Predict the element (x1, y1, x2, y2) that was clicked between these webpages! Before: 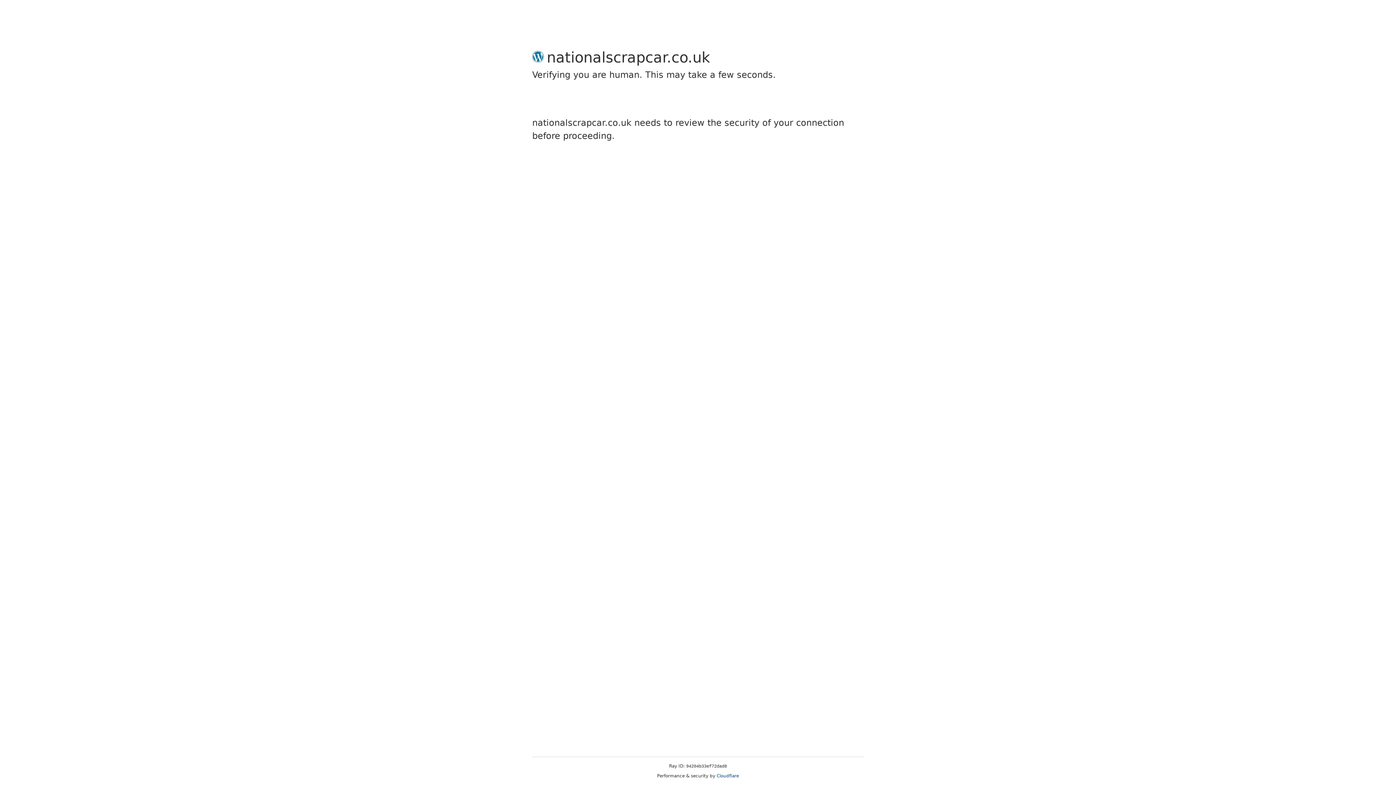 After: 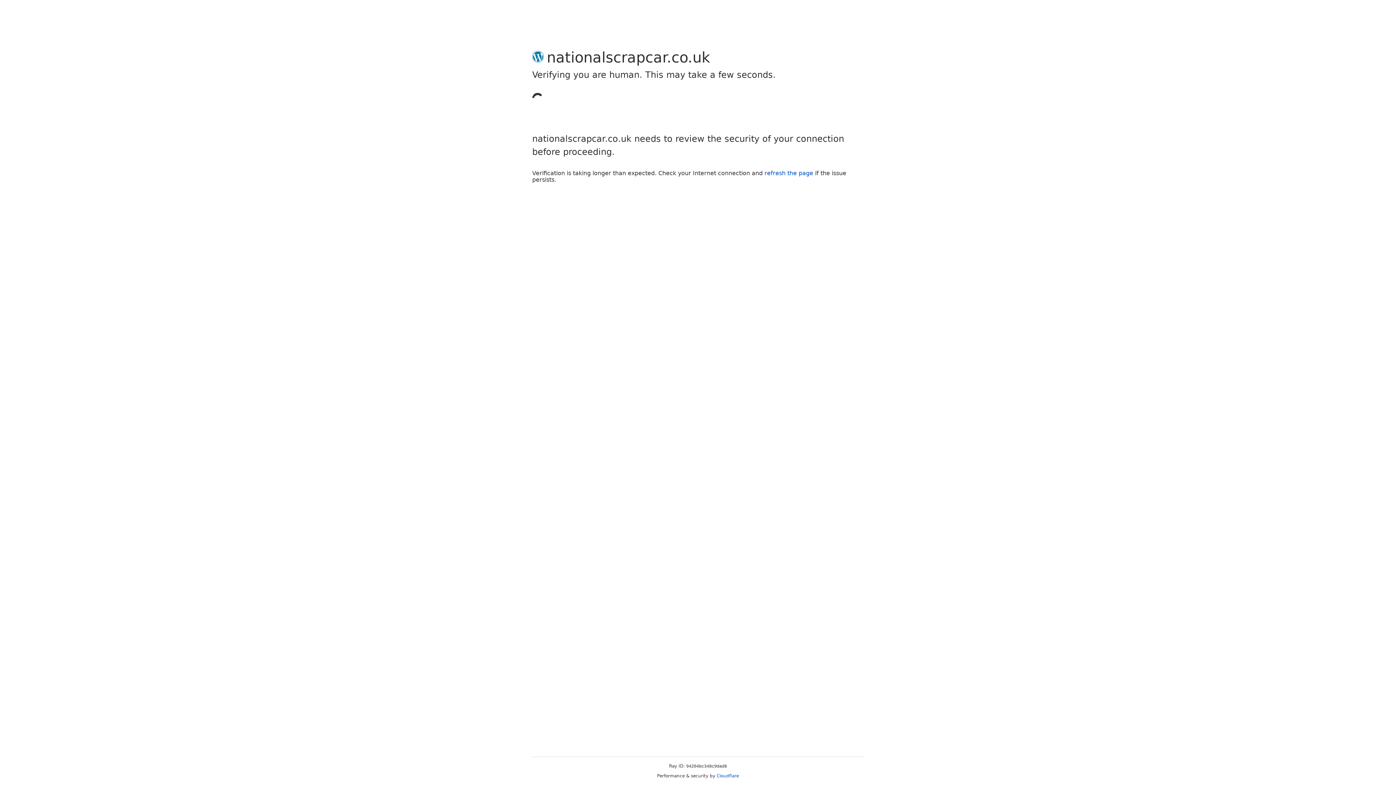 Action: label: Cloudflare bbox: (716, 773, 739, 778)